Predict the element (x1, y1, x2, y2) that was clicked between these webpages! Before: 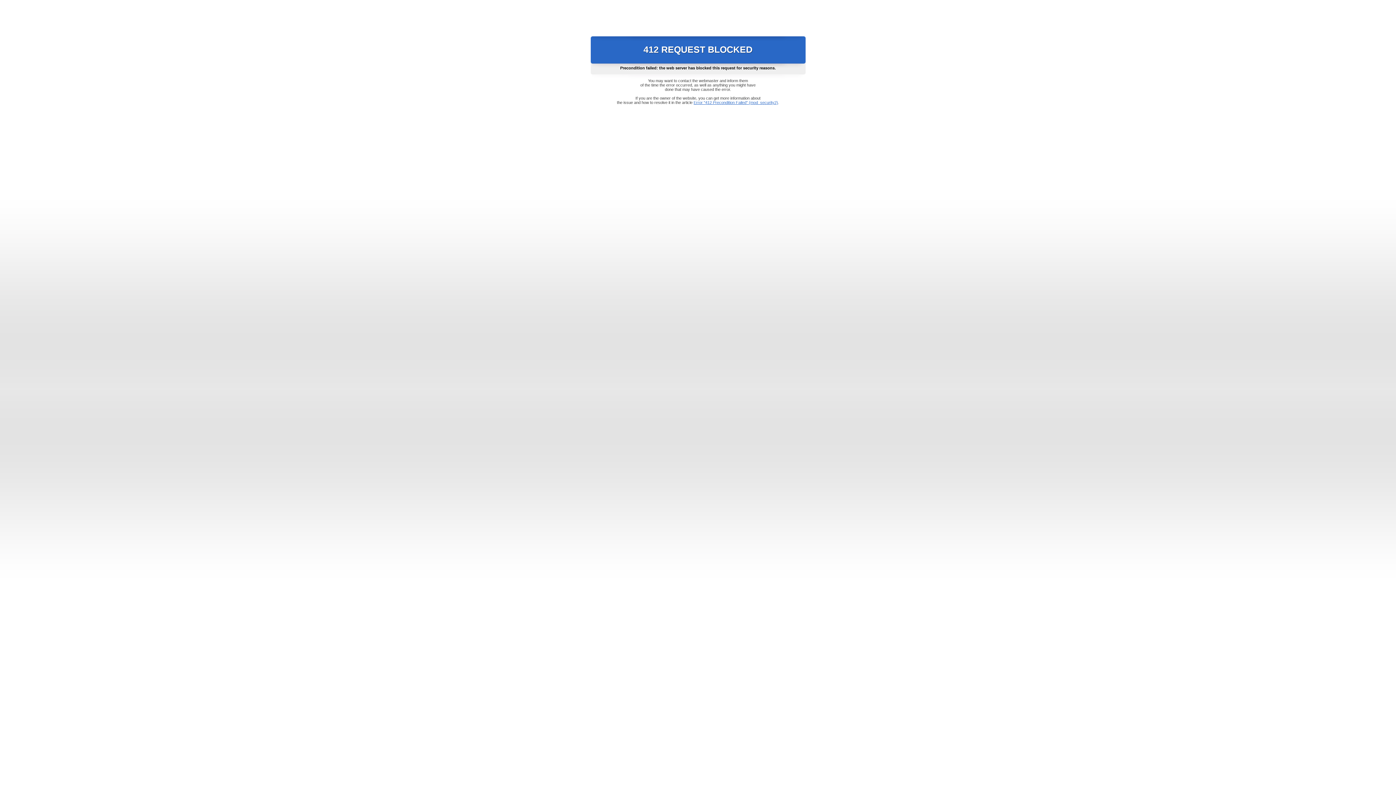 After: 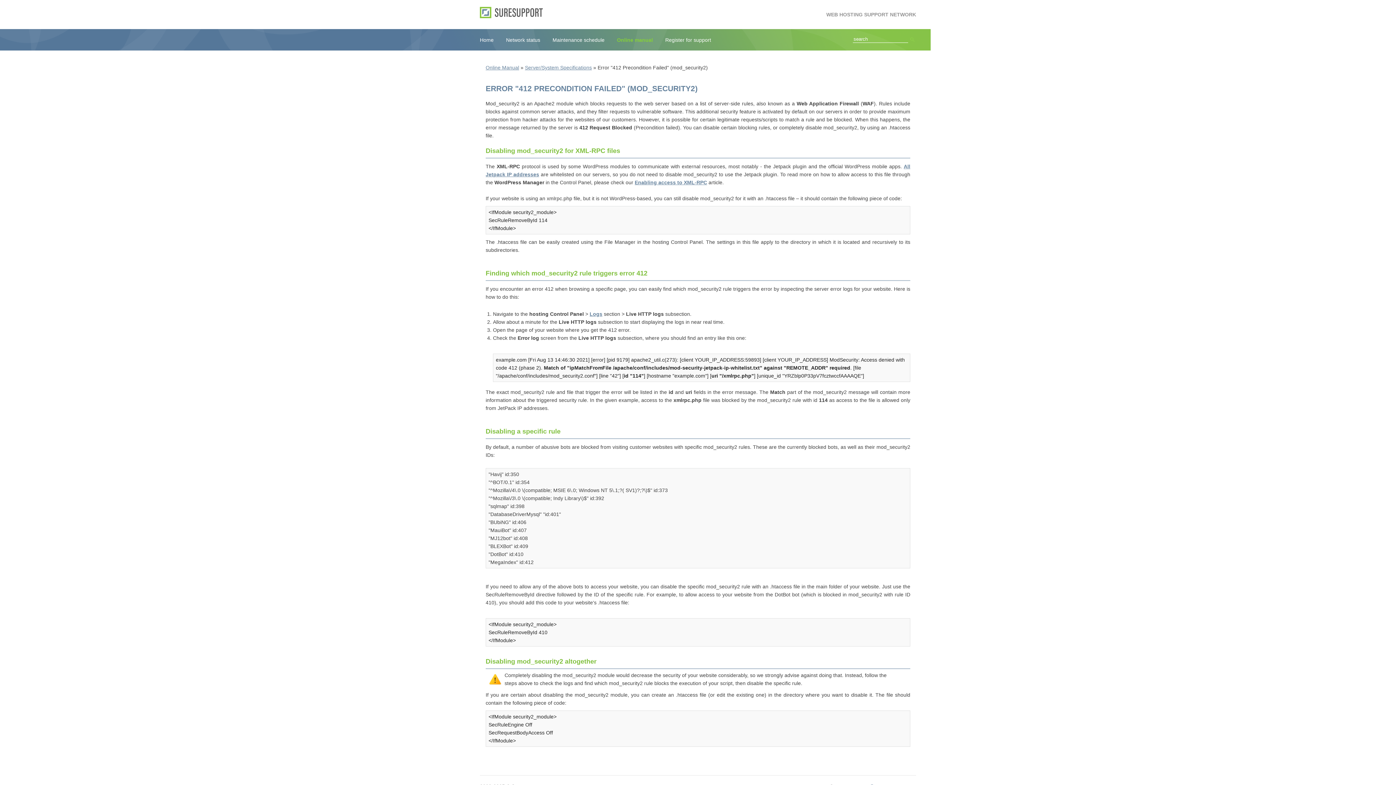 Action: bbox: (693, 100, 778, 104) label: Error "412 Precondition Failed" (mod_security2)